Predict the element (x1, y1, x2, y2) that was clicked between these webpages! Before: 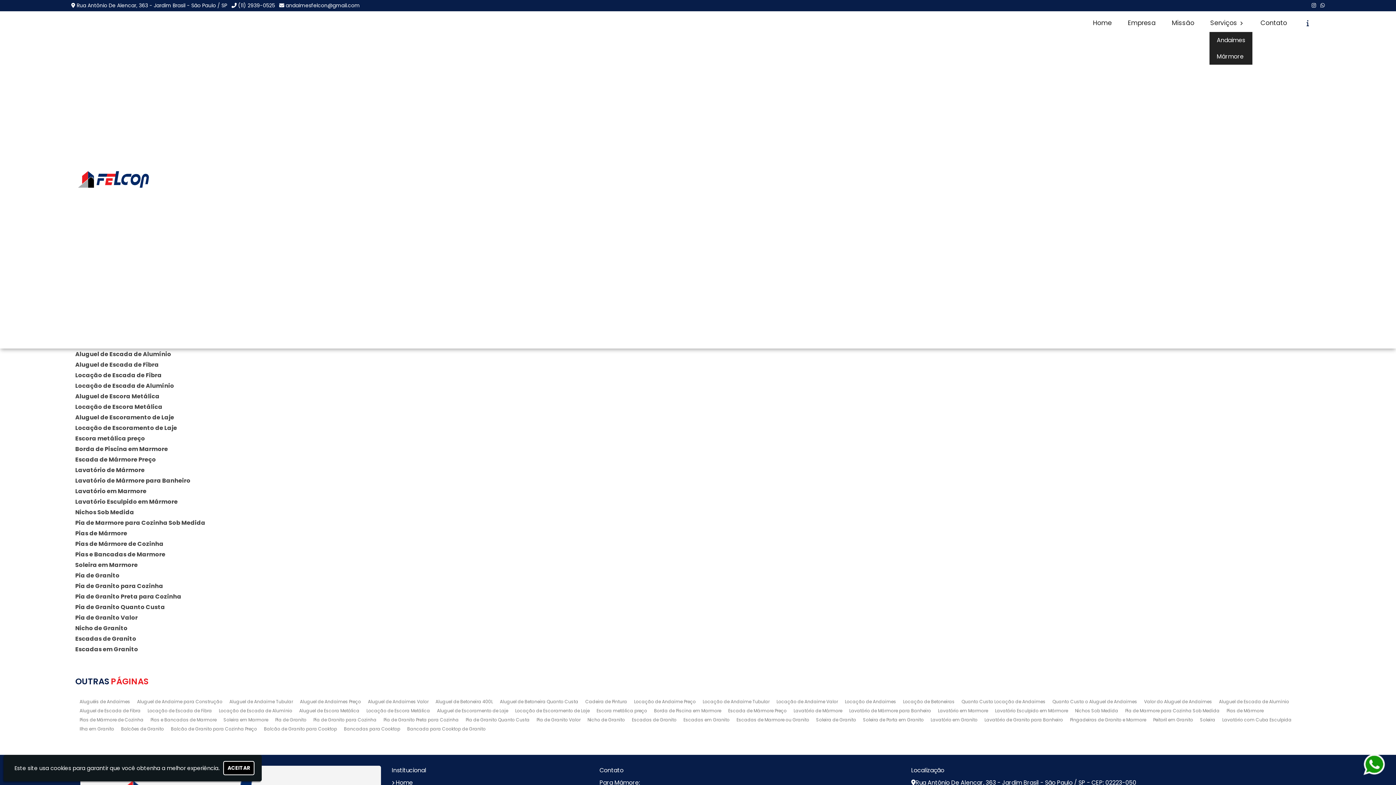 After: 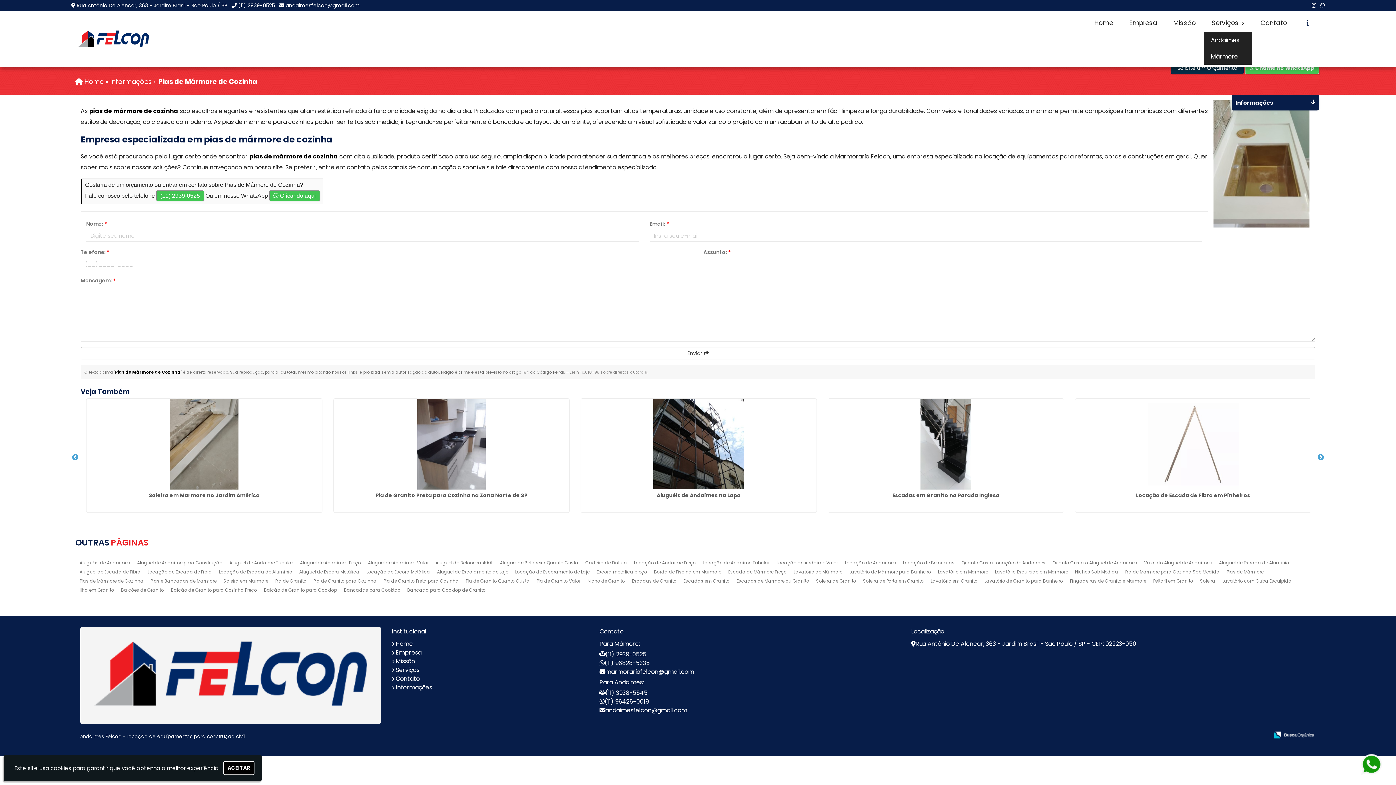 Action: label: Pias de Mármore de Cozinha bbox: (75, 540, 163, 548)